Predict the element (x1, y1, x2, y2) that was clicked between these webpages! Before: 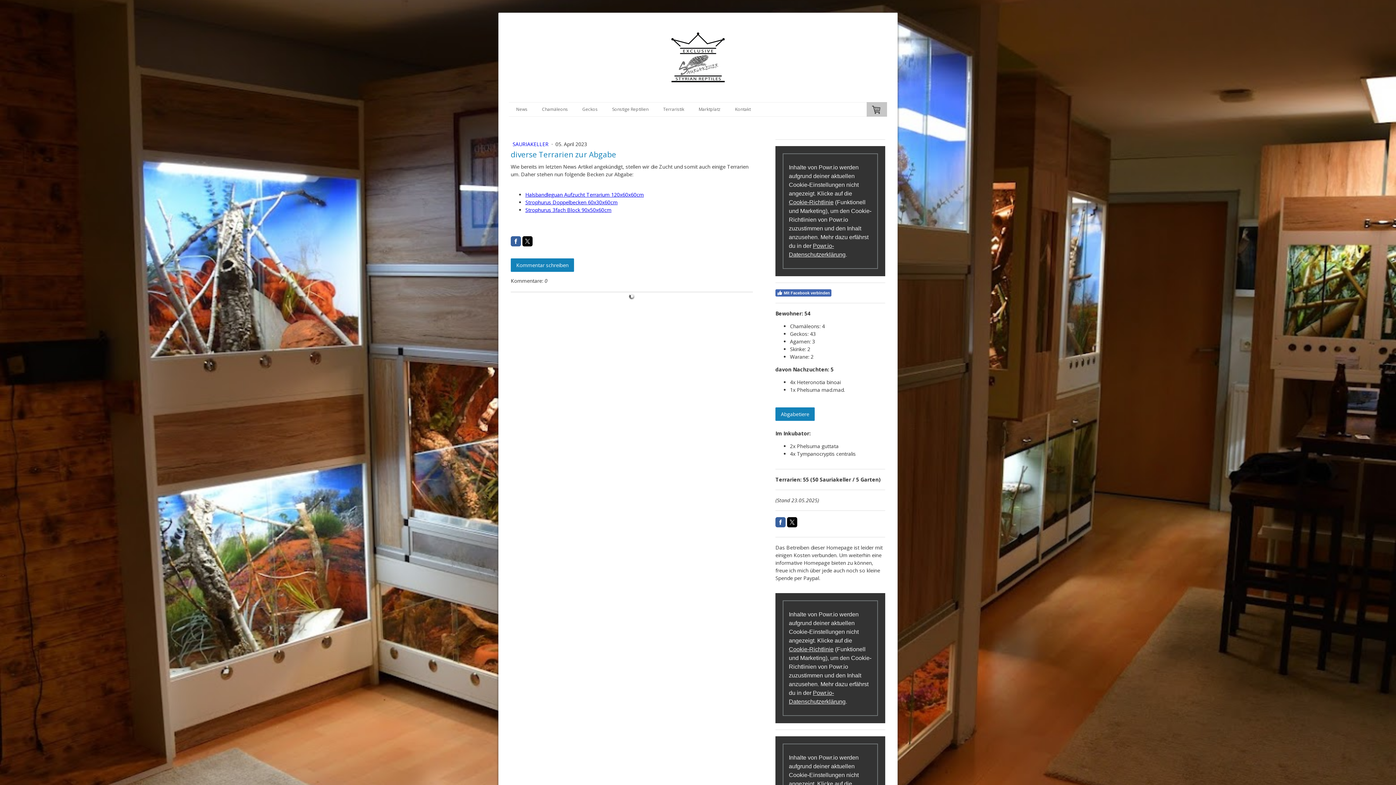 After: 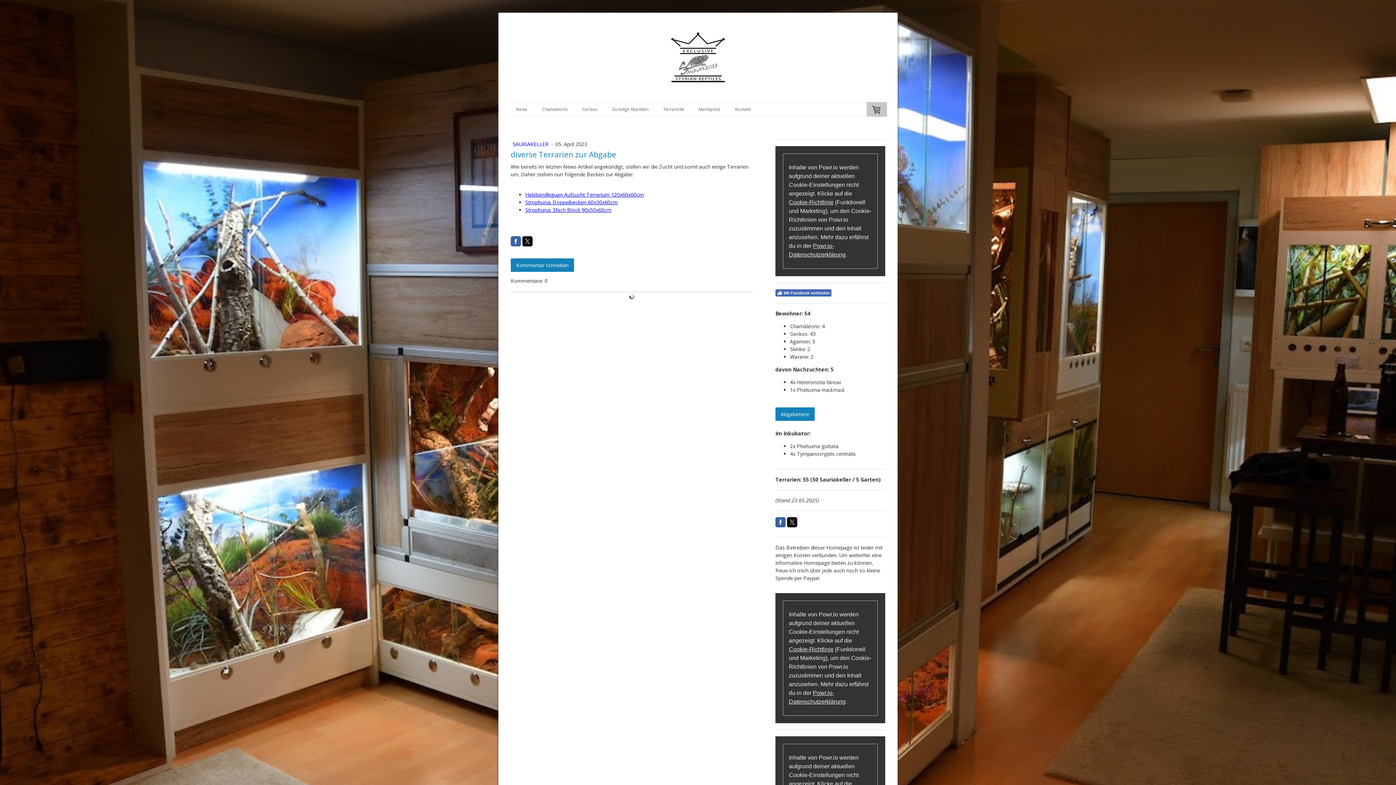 Action: bbox: (789, 646, 833, 652) label: Cookie-Richtlinie